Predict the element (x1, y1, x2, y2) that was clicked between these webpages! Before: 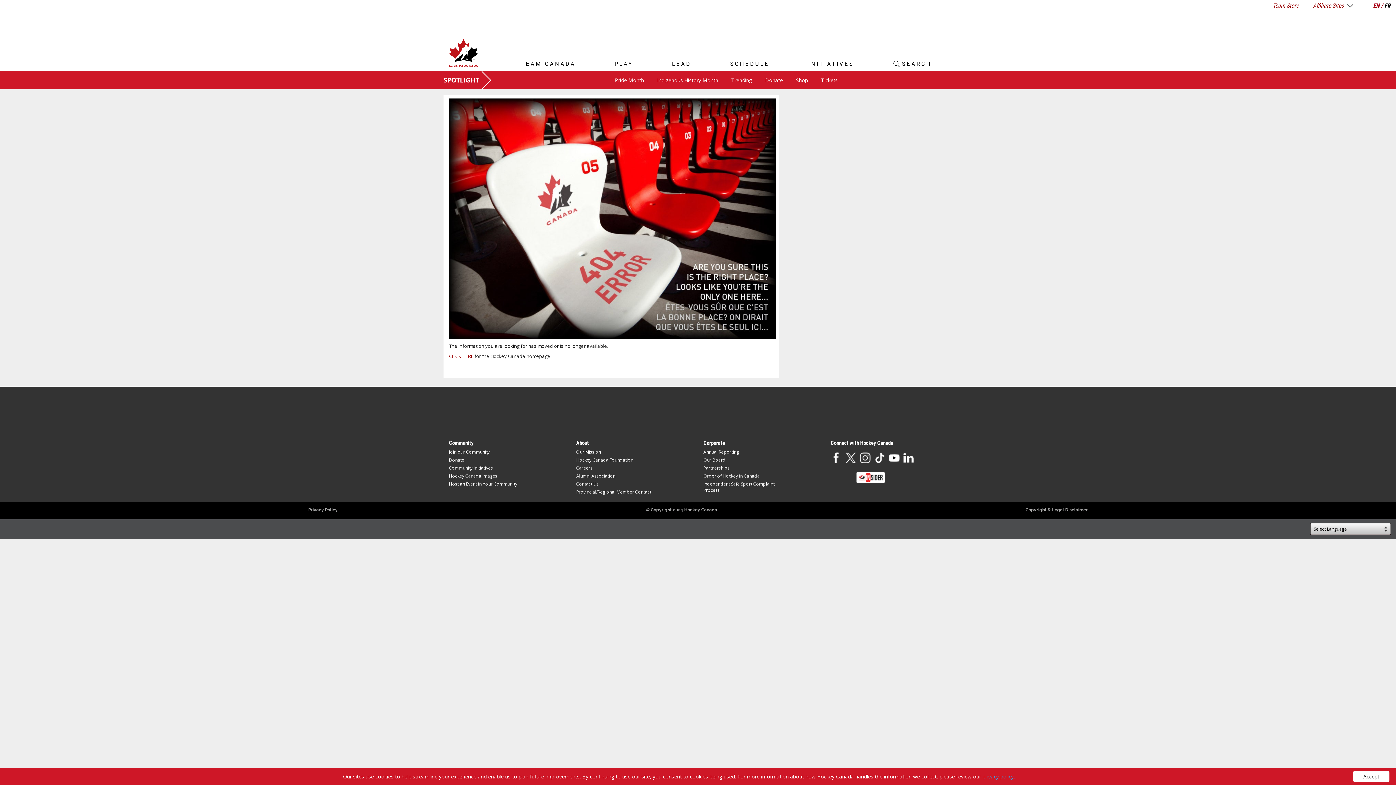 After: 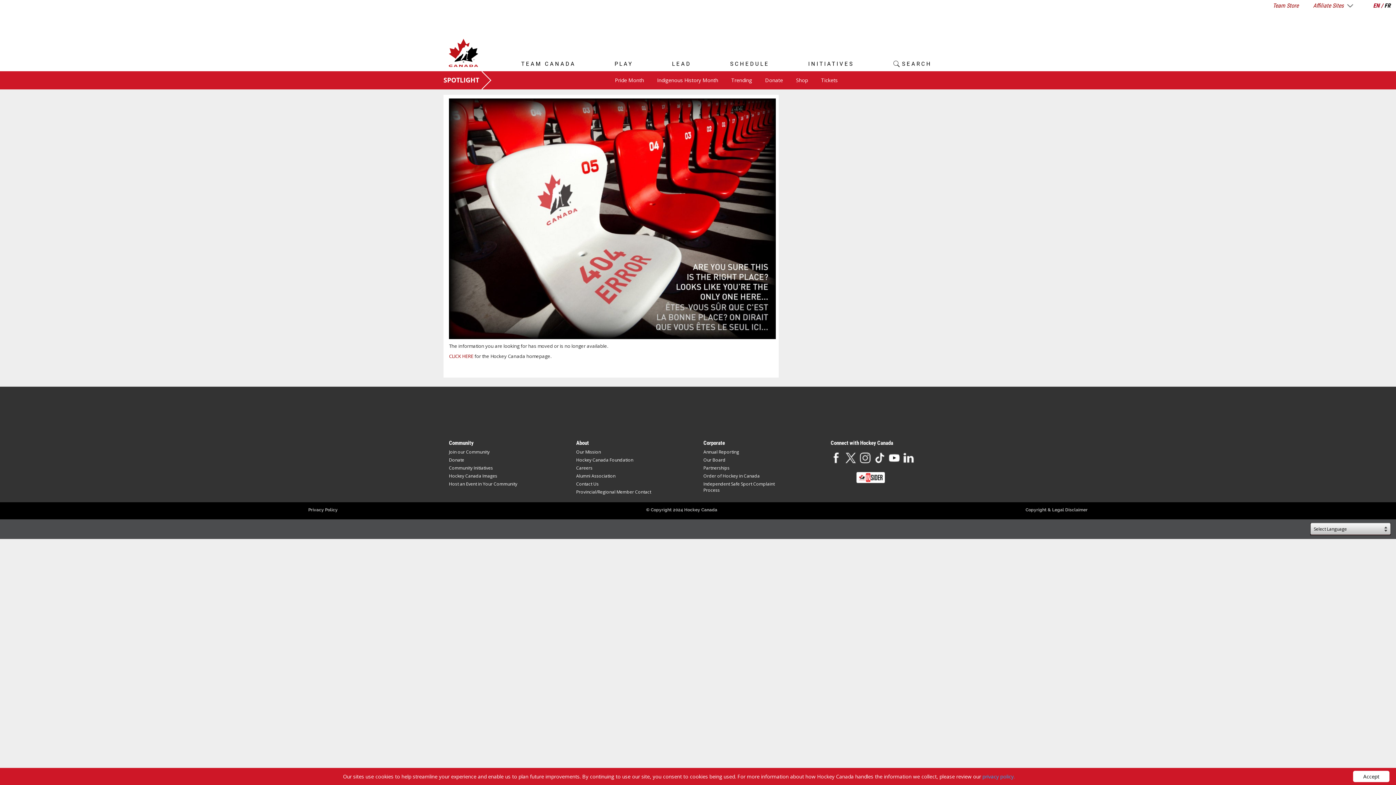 Action: bbox: (903, 454, 914, 460)